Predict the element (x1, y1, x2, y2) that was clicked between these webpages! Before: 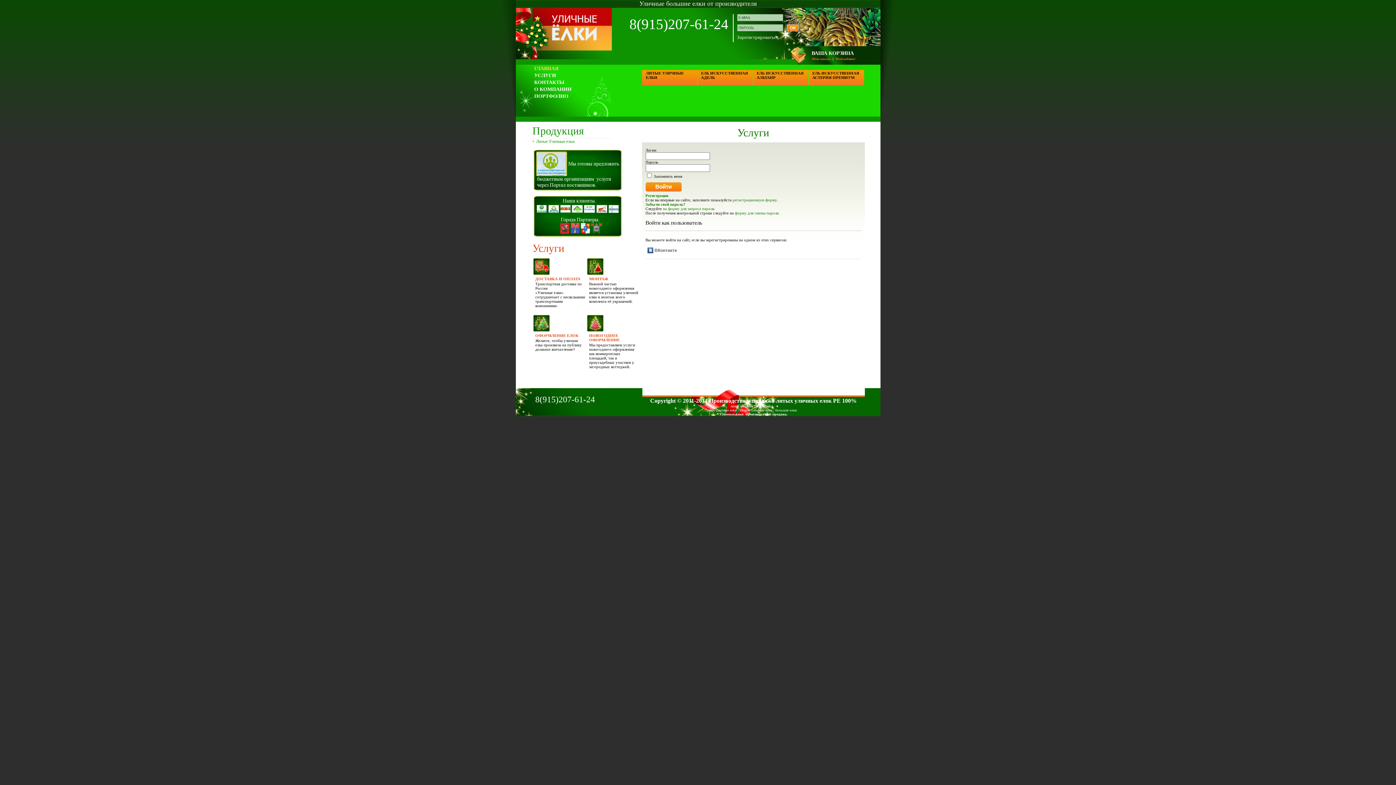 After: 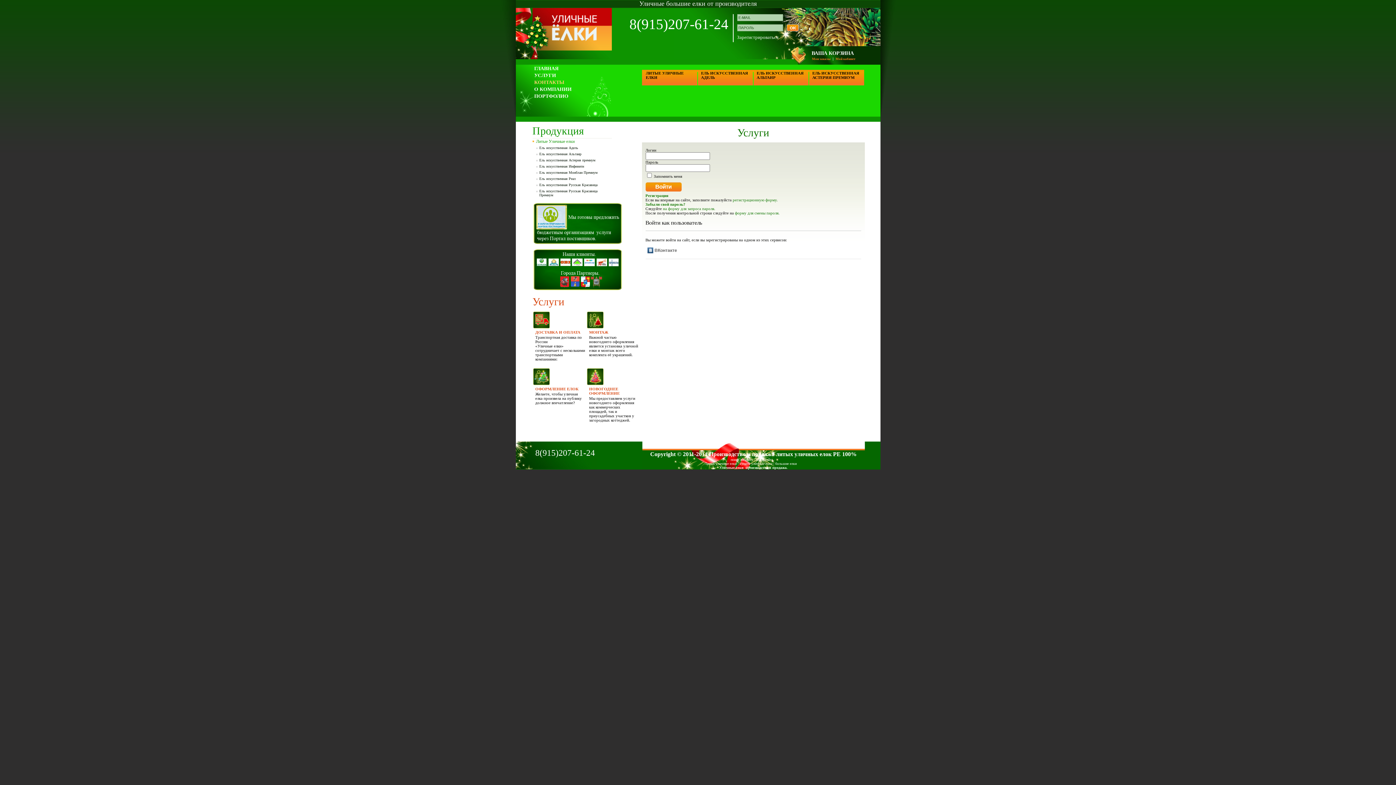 Action: bbox: (534, 79, 564, 85) label: КОНТАКТЫ